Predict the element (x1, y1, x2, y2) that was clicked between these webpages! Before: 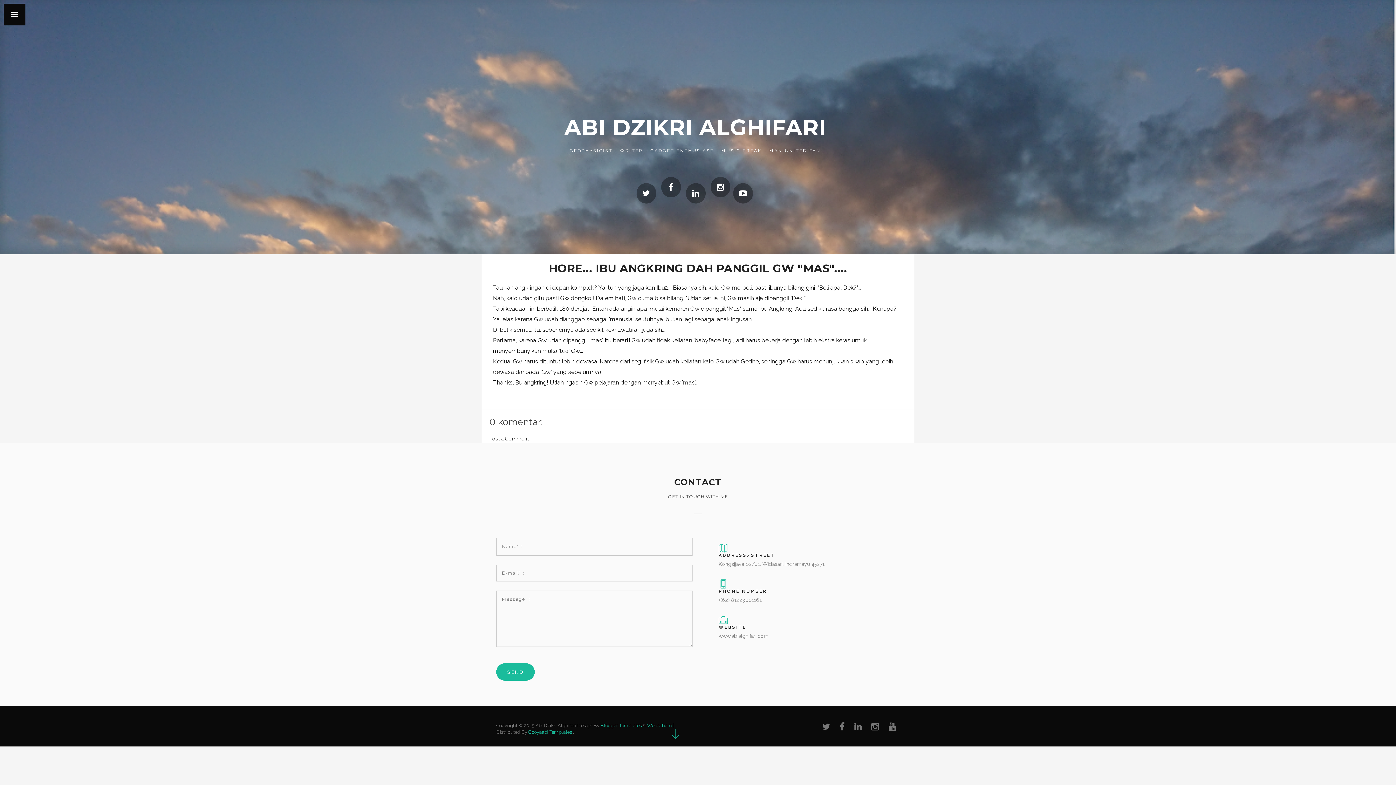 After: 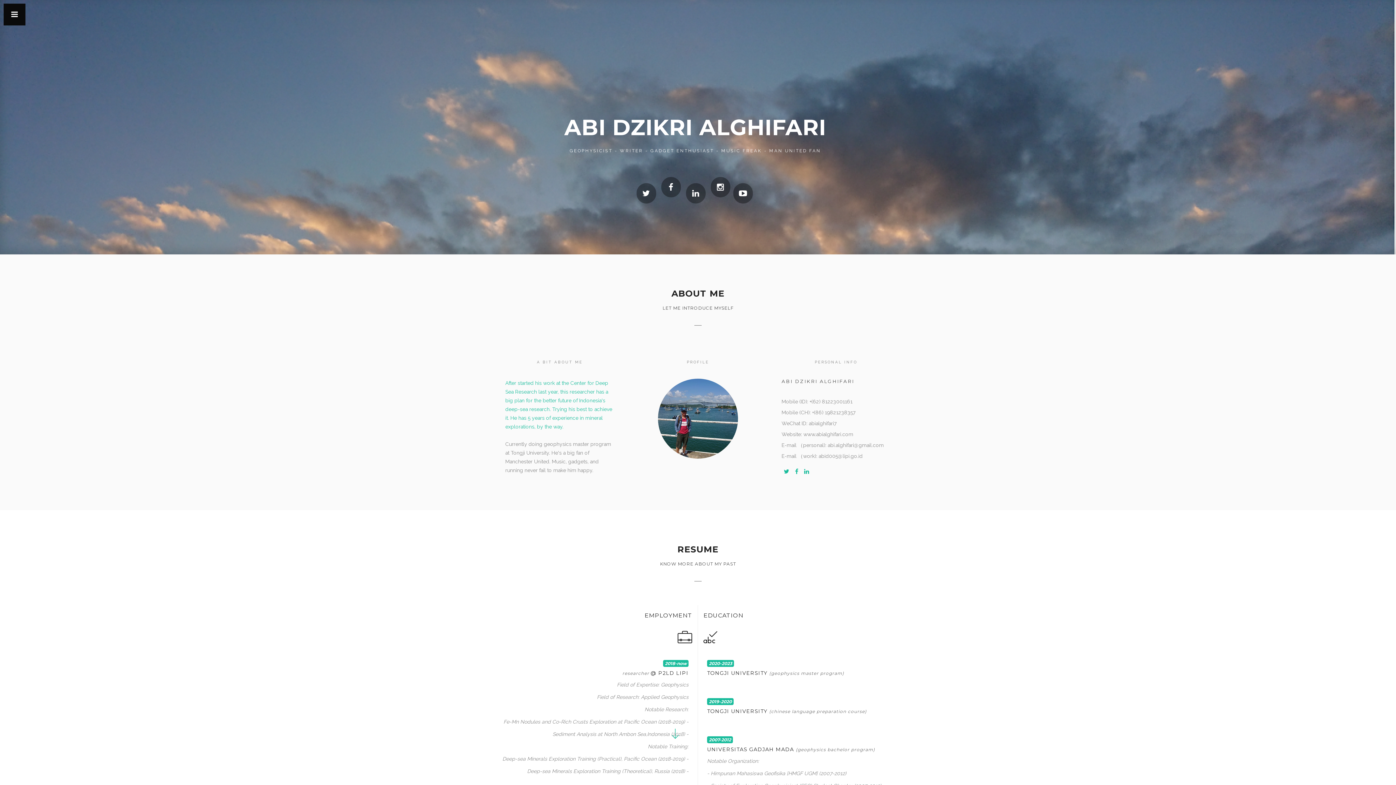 Action: bbox: (850, 721, 865, 732)